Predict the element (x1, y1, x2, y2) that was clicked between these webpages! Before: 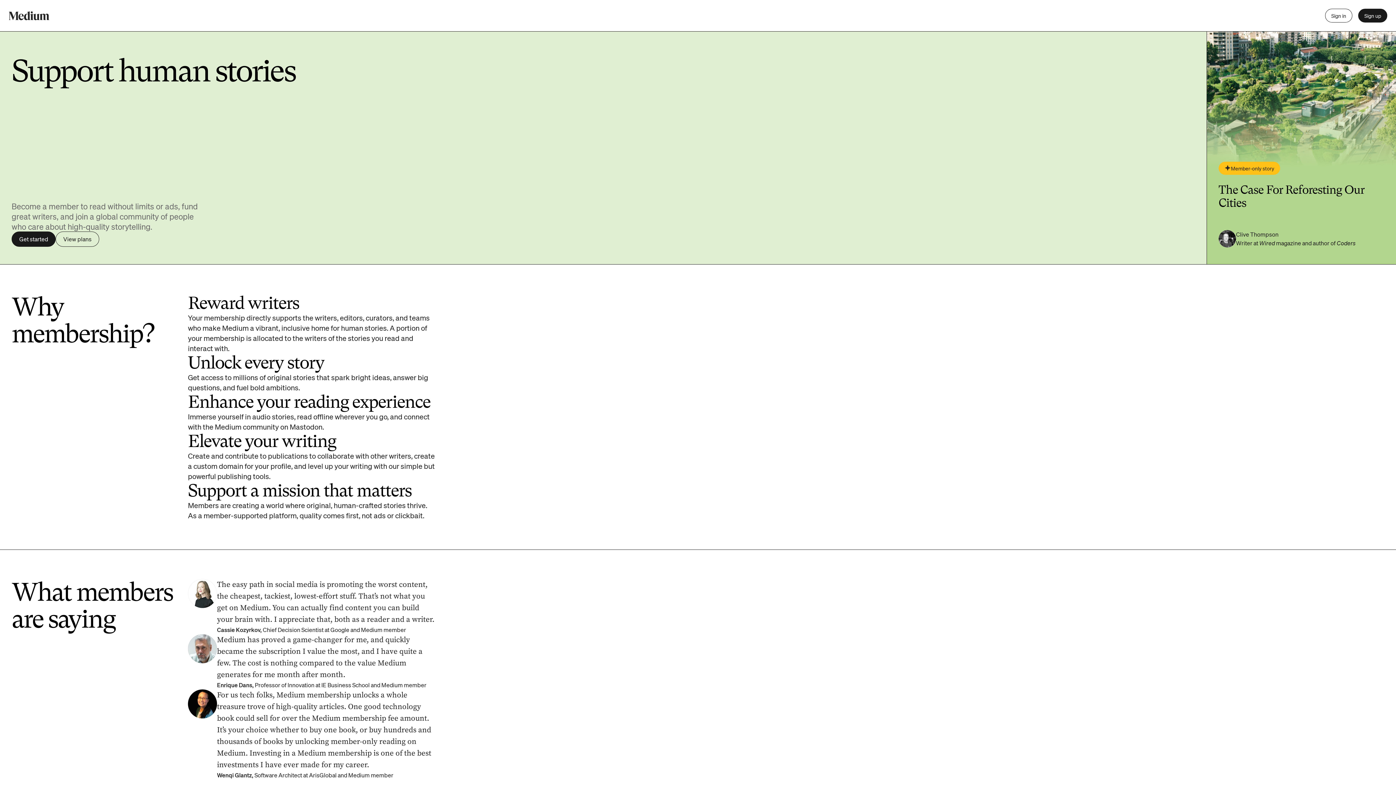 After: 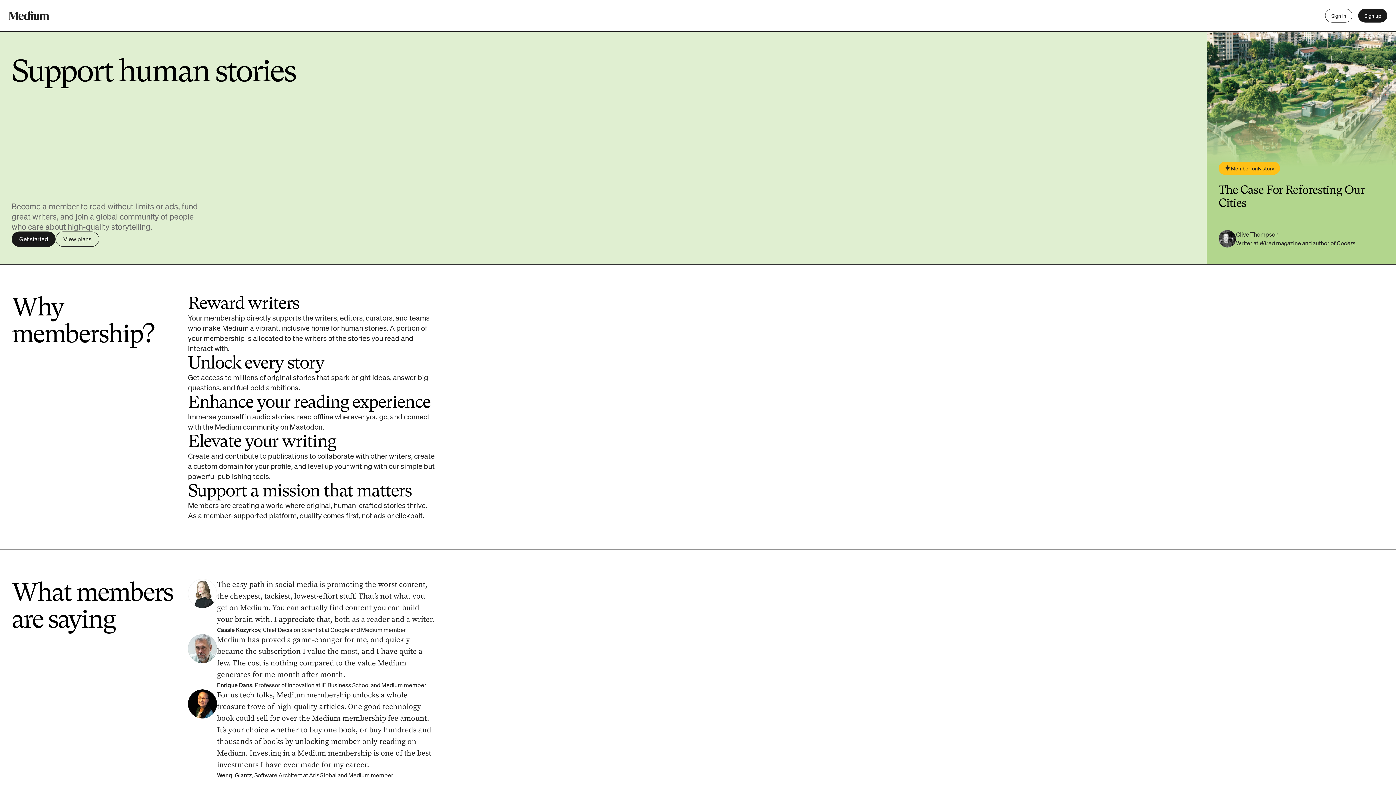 Action: bbox: (1218, 161, 1280, 174) label: Member-only story